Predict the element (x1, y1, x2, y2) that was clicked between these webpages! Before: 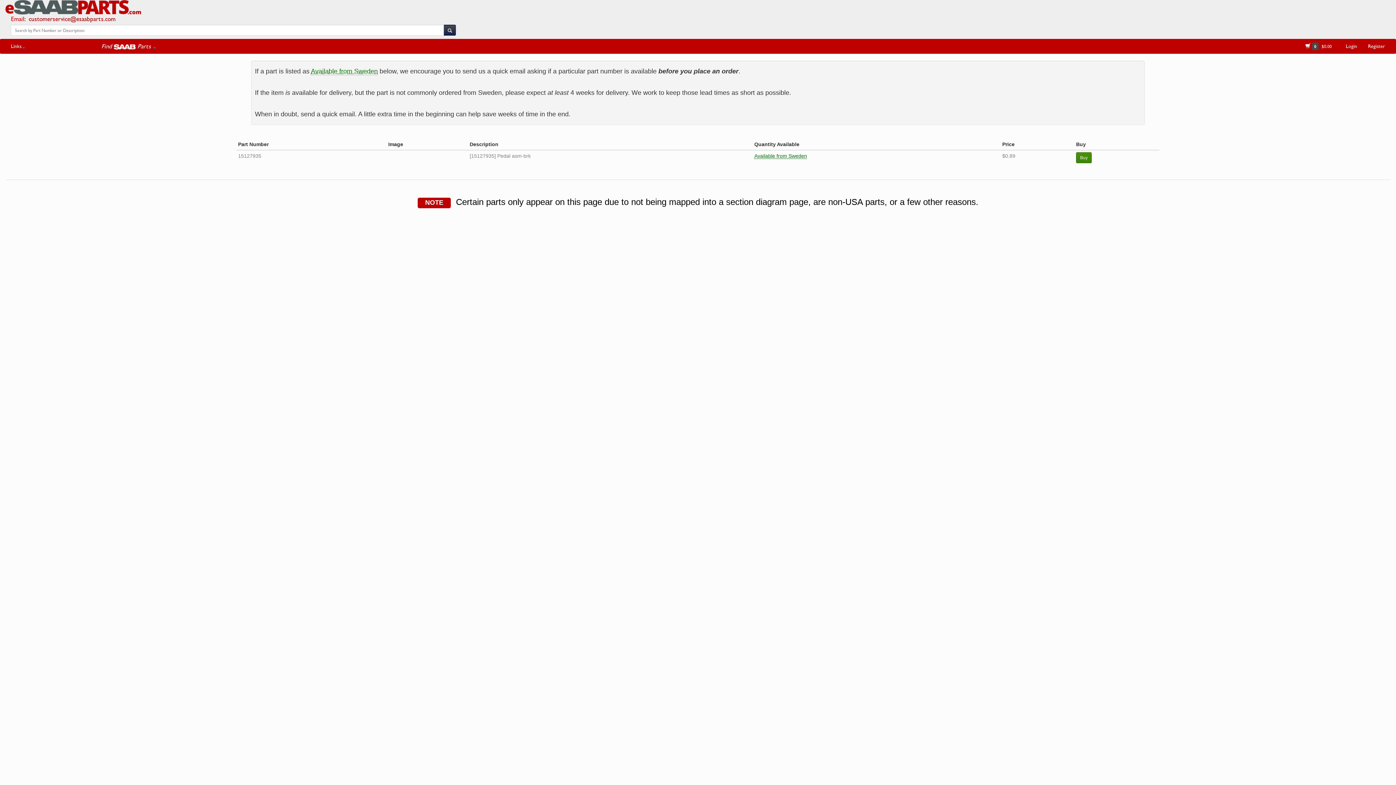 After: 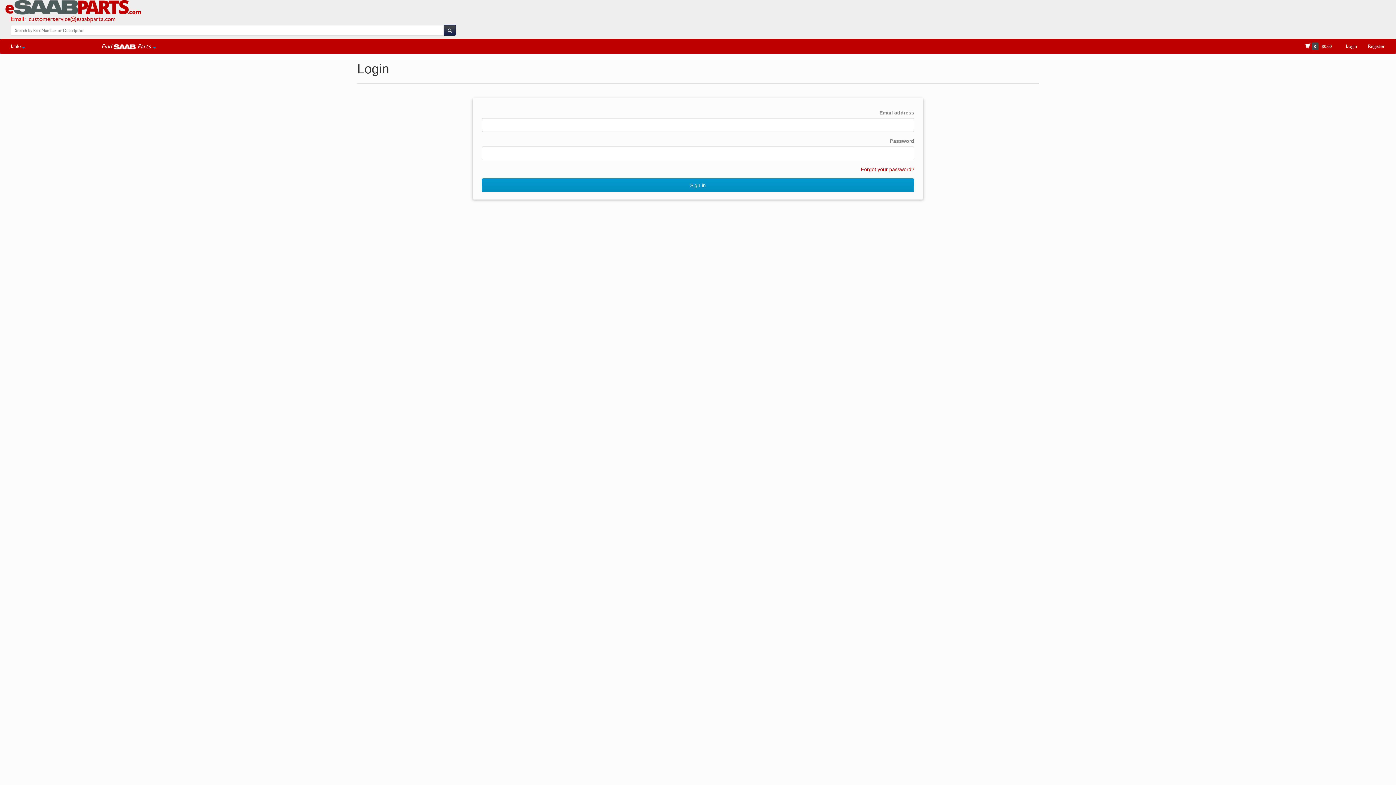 Action: label: Login bbox: (1340, 38, 1362, 53)